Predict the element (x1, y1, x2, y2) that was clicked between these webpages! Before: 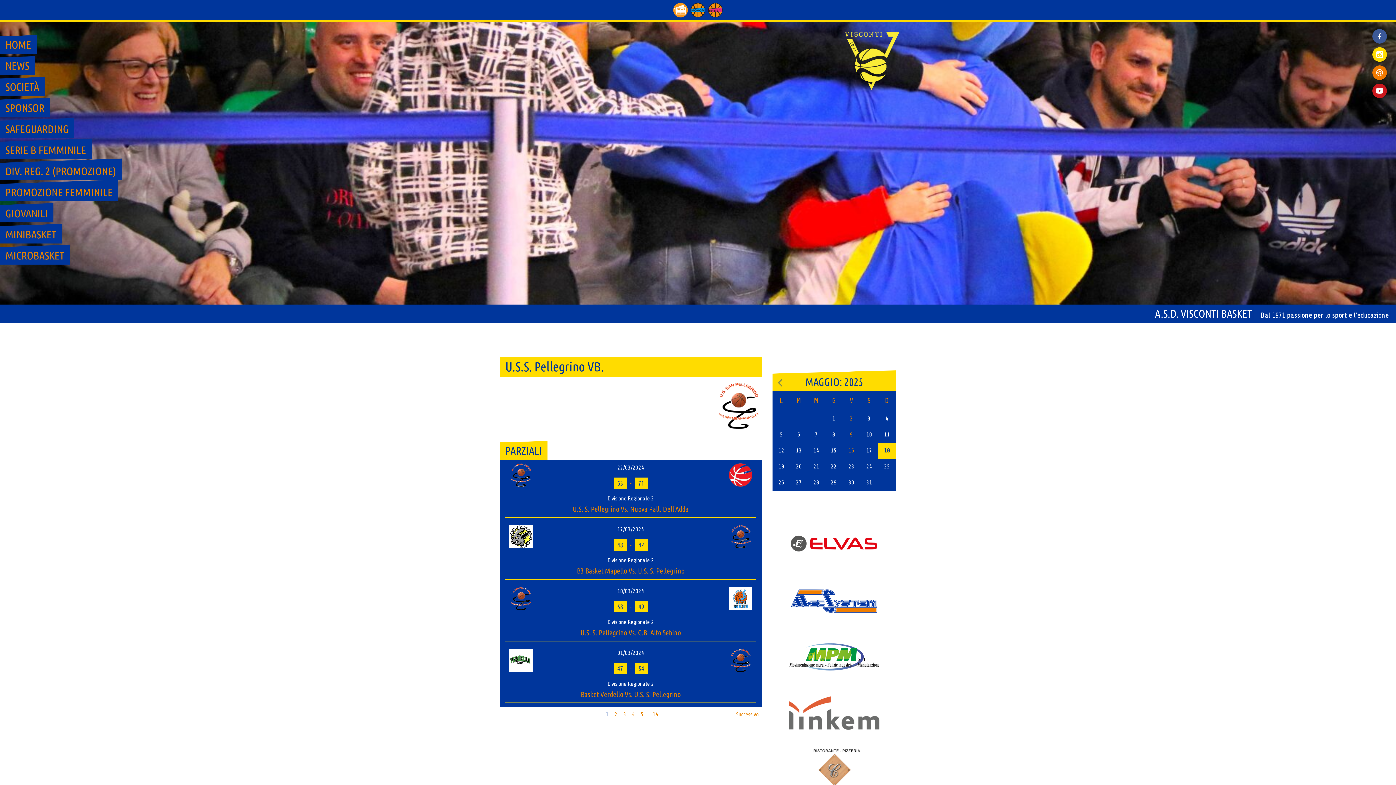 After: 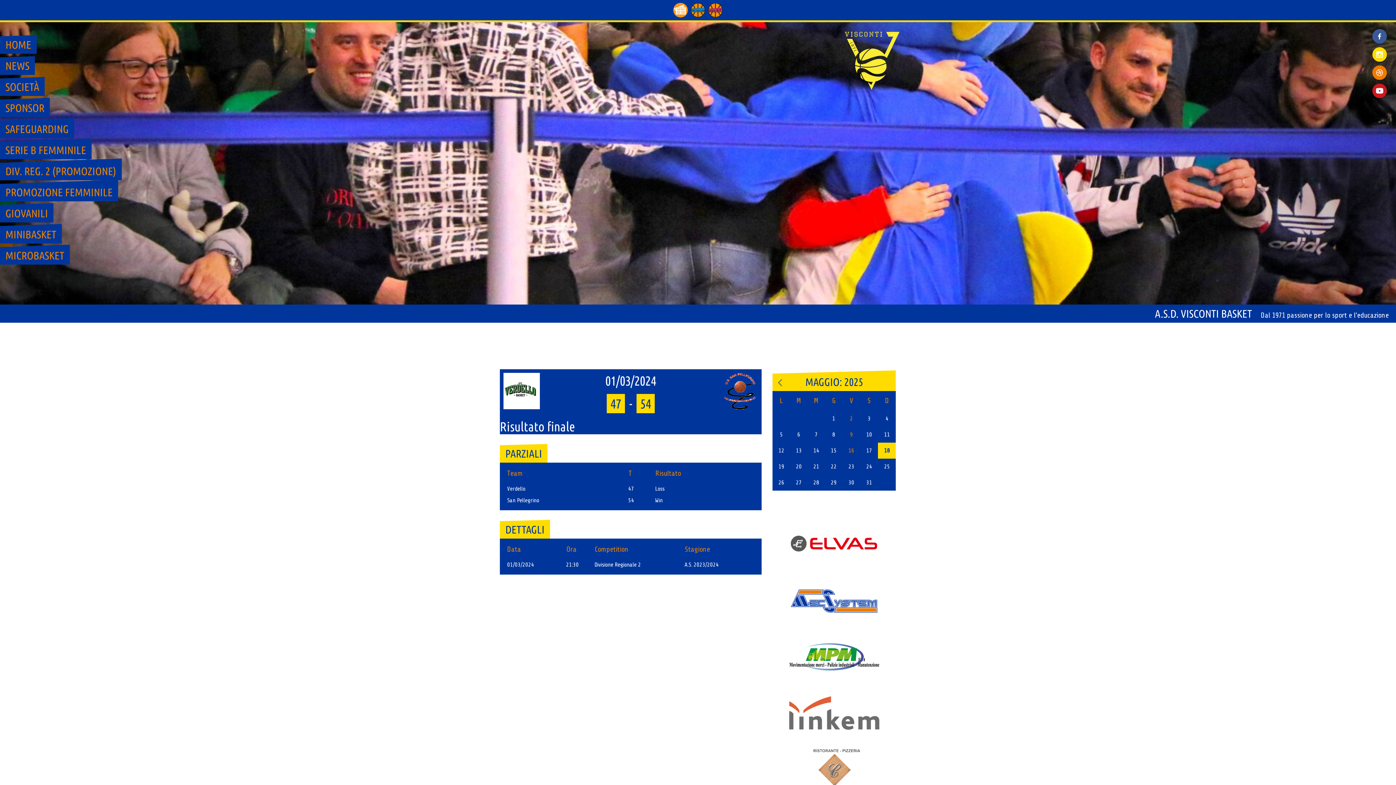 Action: label: 47 - 54 bbox: (612, 665, 649, 672)